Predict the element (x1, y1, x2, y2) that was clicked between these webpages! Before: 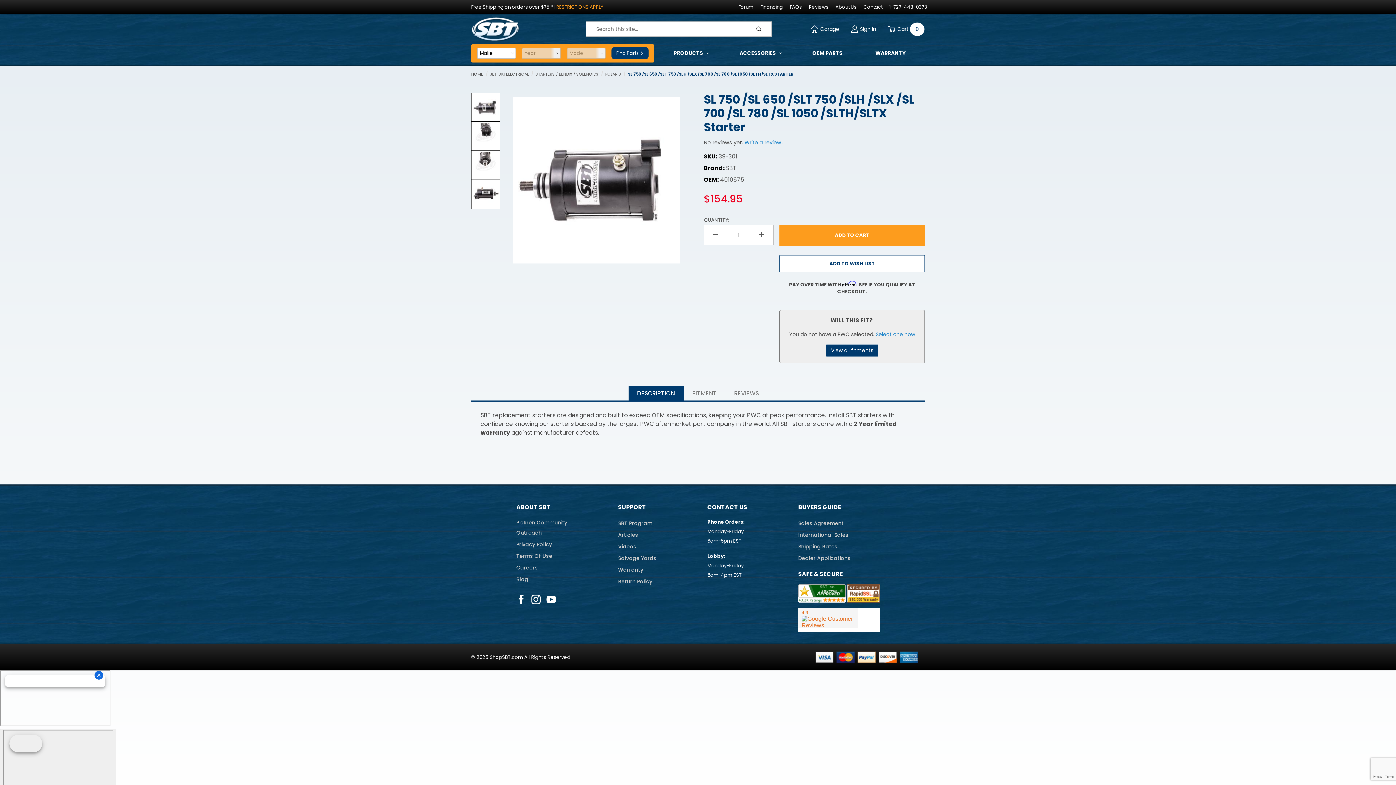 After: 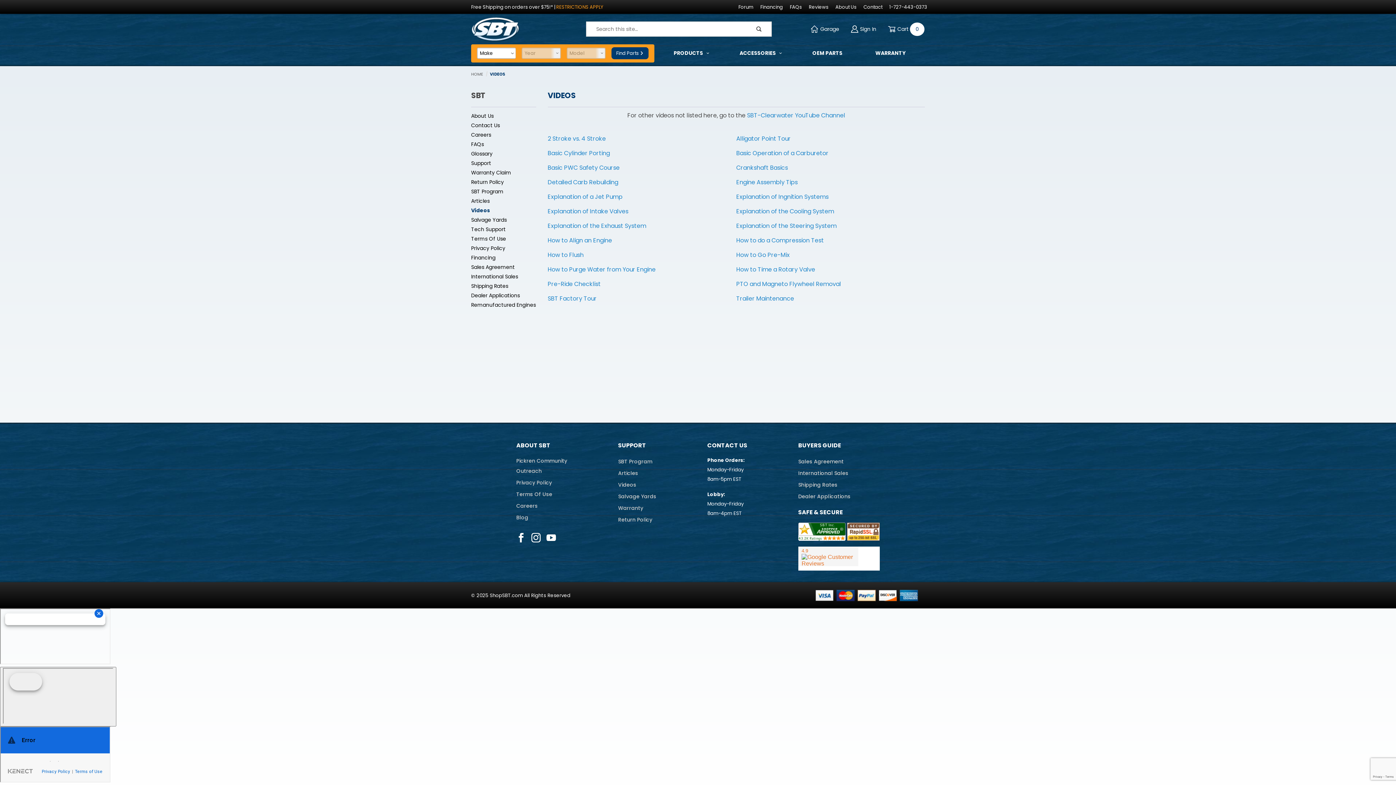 Action: label: Videos bbox: (618, 541, 636, 552)